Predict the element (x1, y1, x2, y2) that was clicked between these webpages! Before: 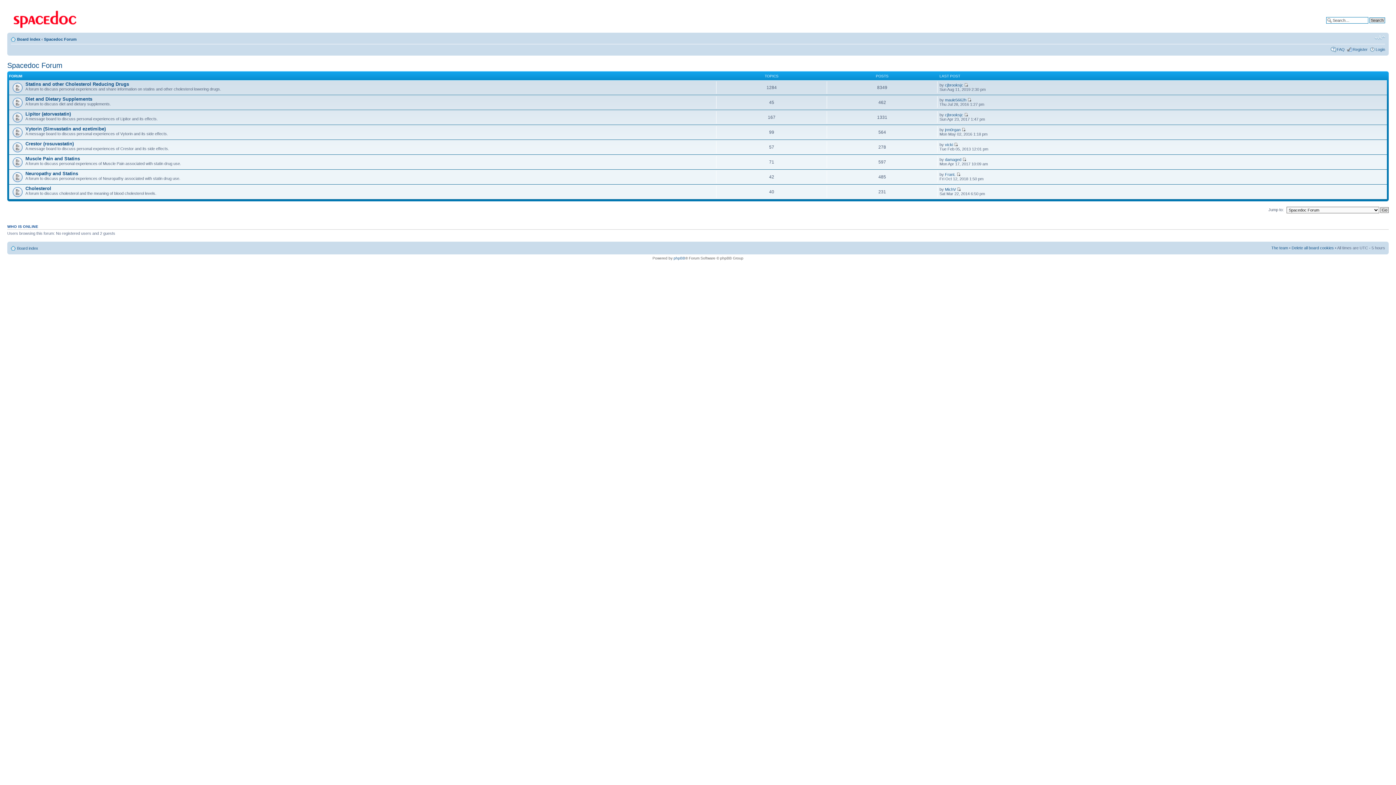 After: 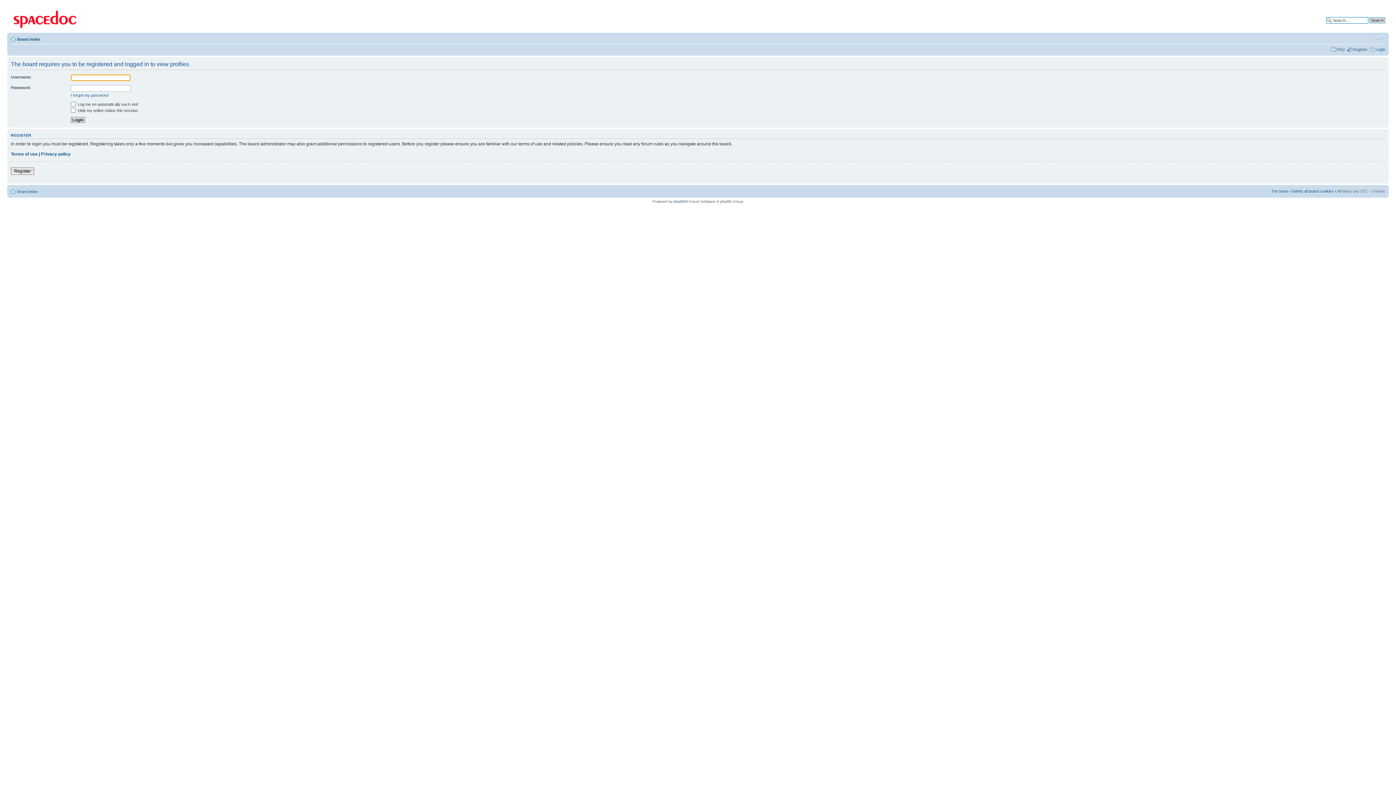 Action: label: vicki bbox: (945, 142, 953, 146)